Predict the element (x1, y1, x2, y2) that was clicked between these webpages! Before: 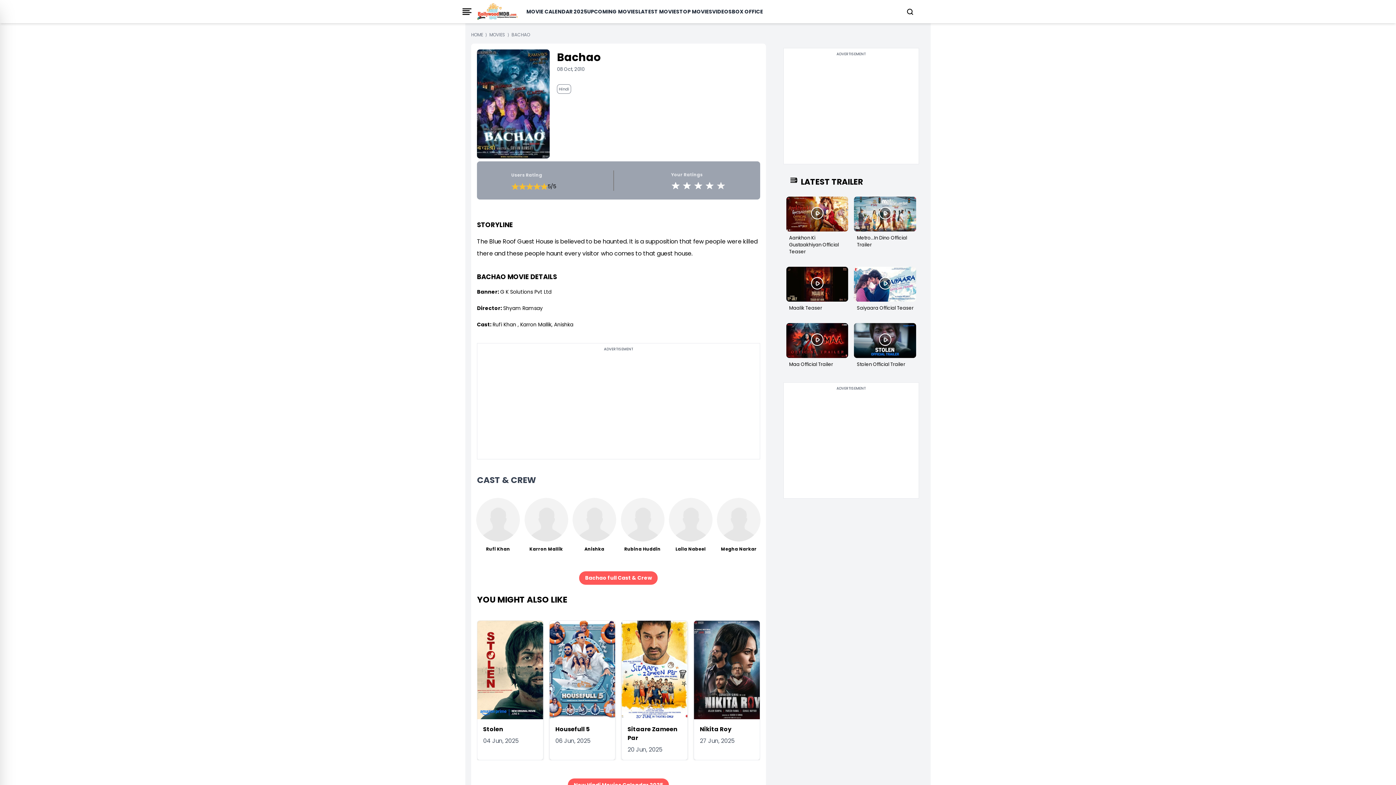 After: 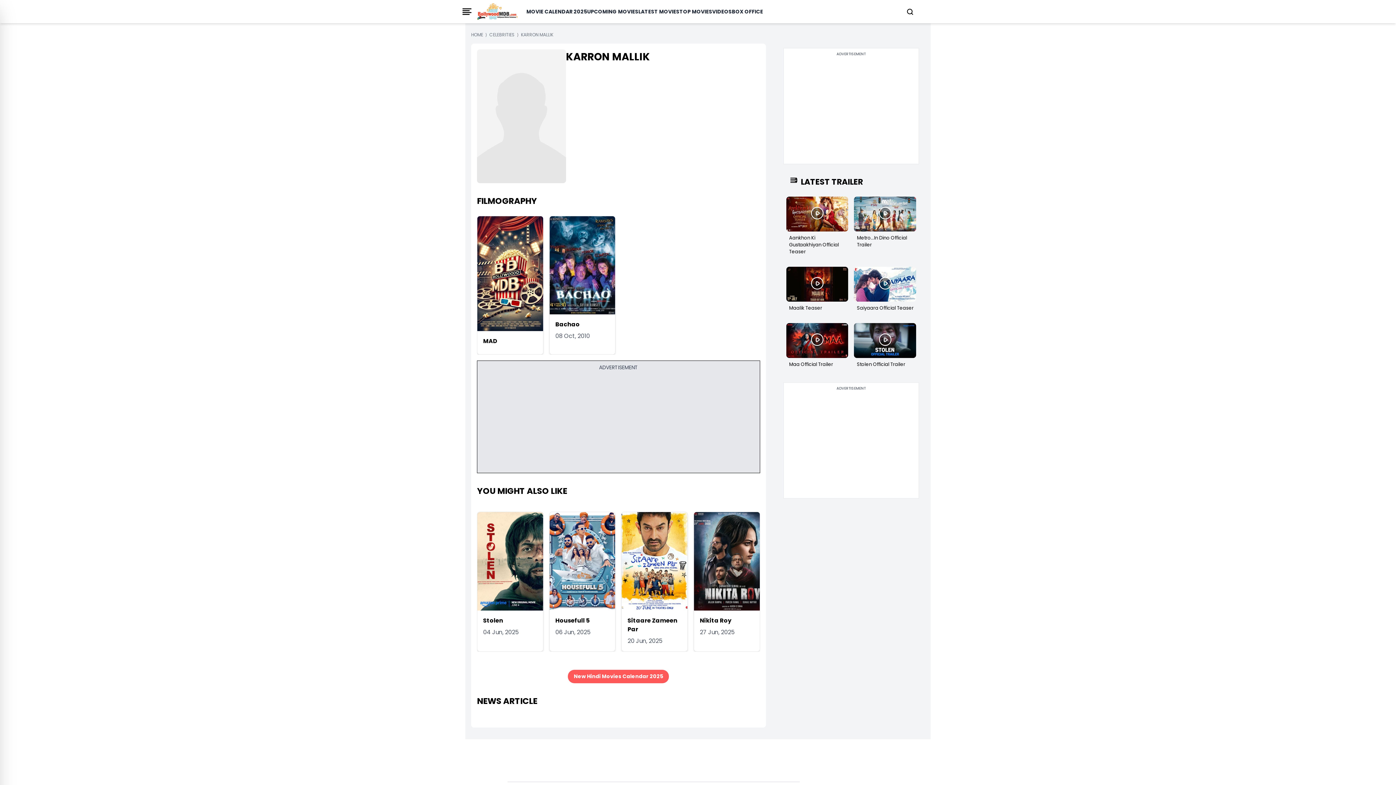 Action: bbox: (525, 486, 567, 553) label: Karron Mallik